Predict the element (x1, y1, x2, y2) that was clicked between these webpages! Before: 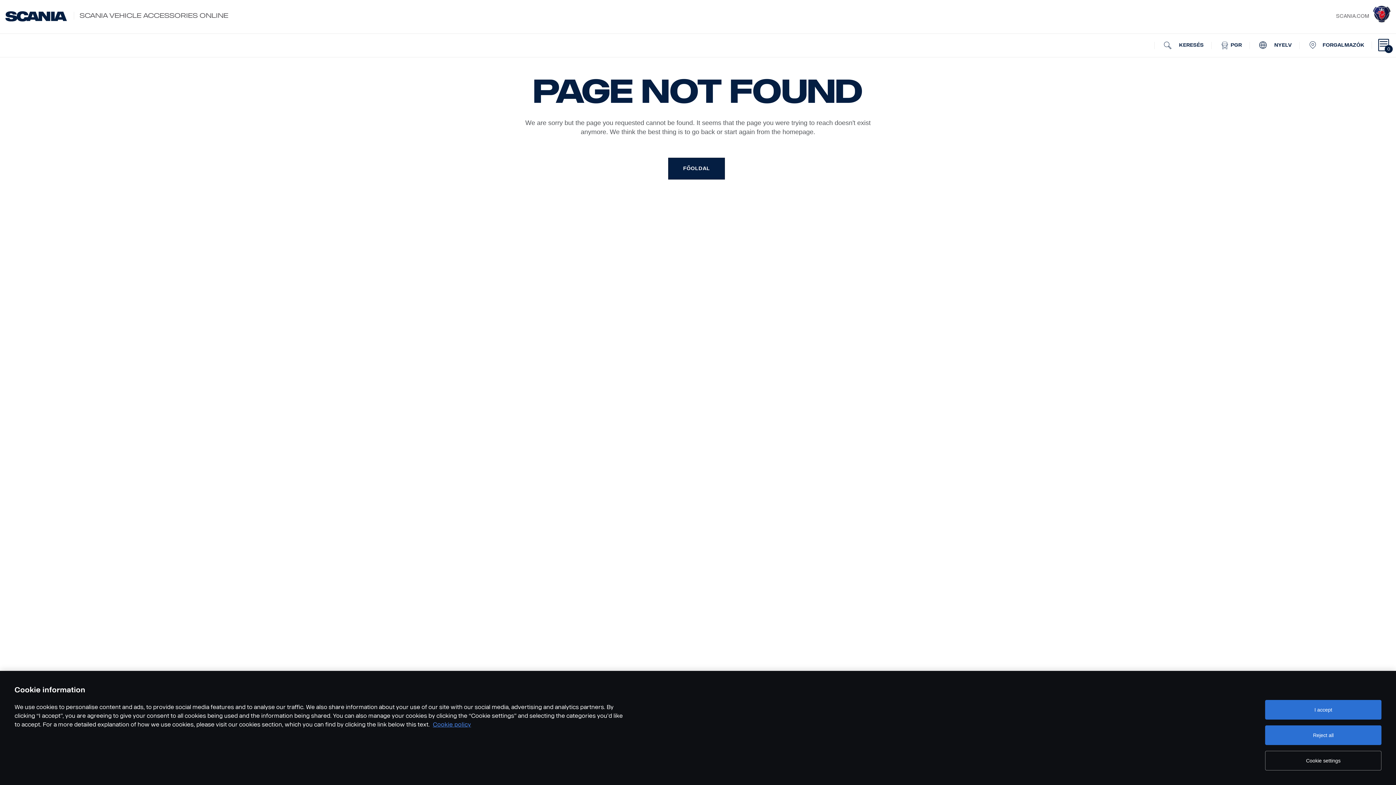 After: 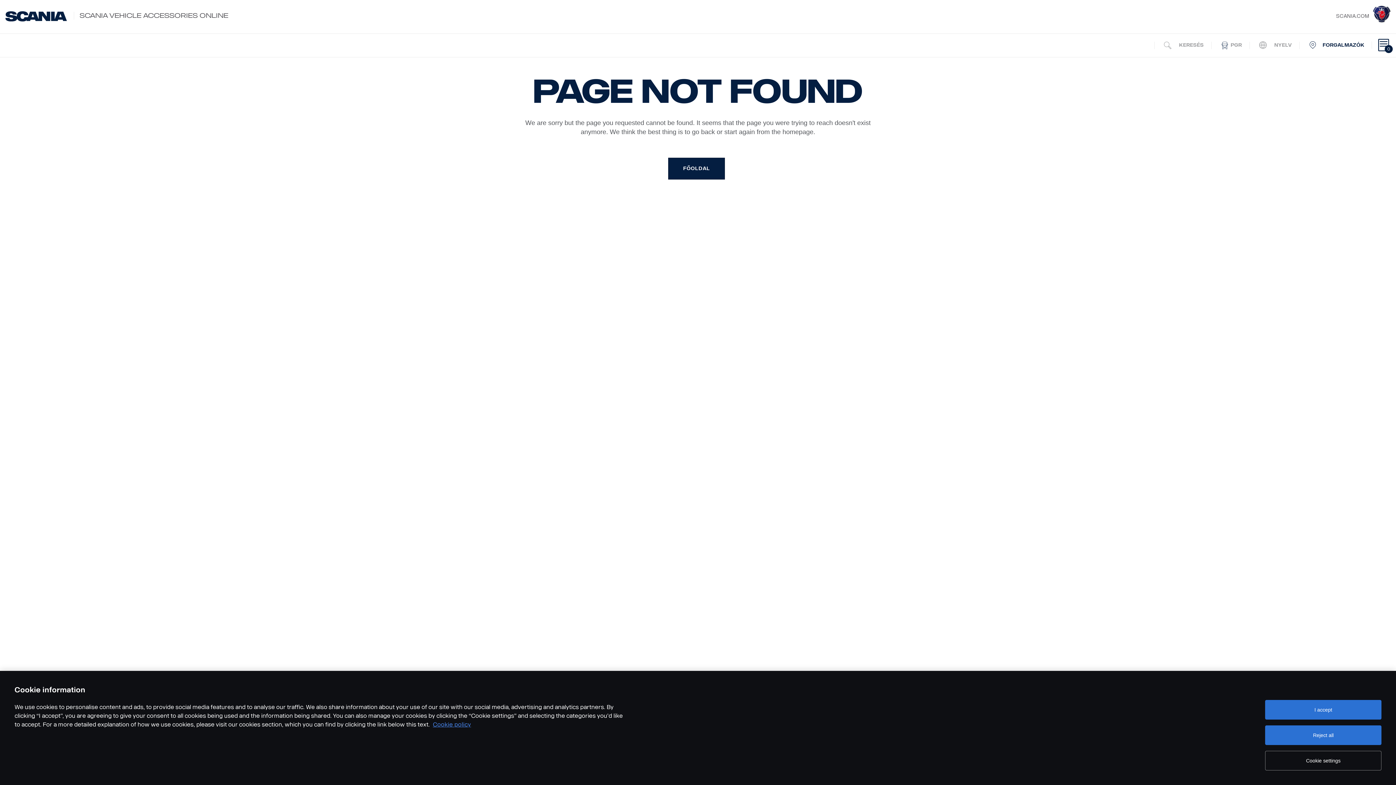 Action: bbox: (1301, 33, 1372, 57) label: FORGALMAZÓK